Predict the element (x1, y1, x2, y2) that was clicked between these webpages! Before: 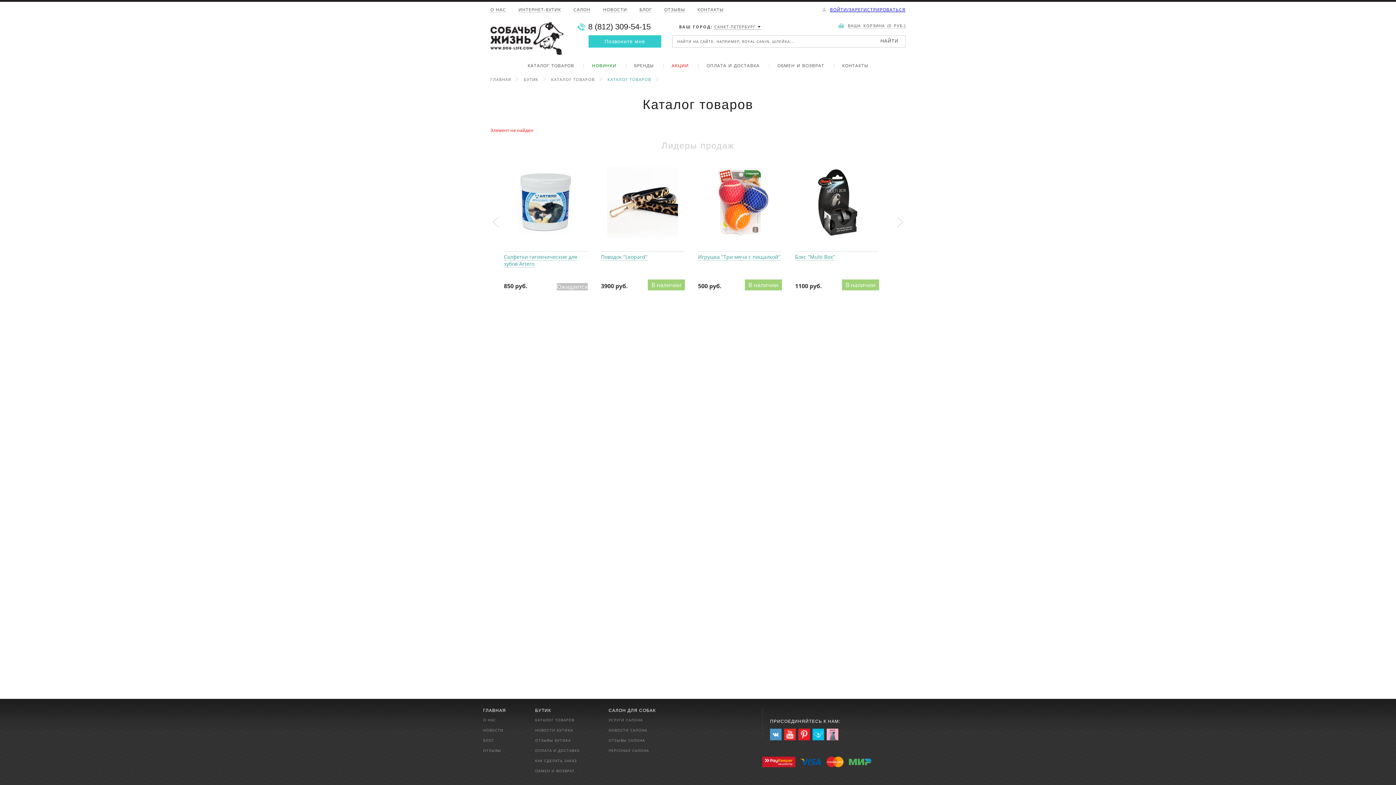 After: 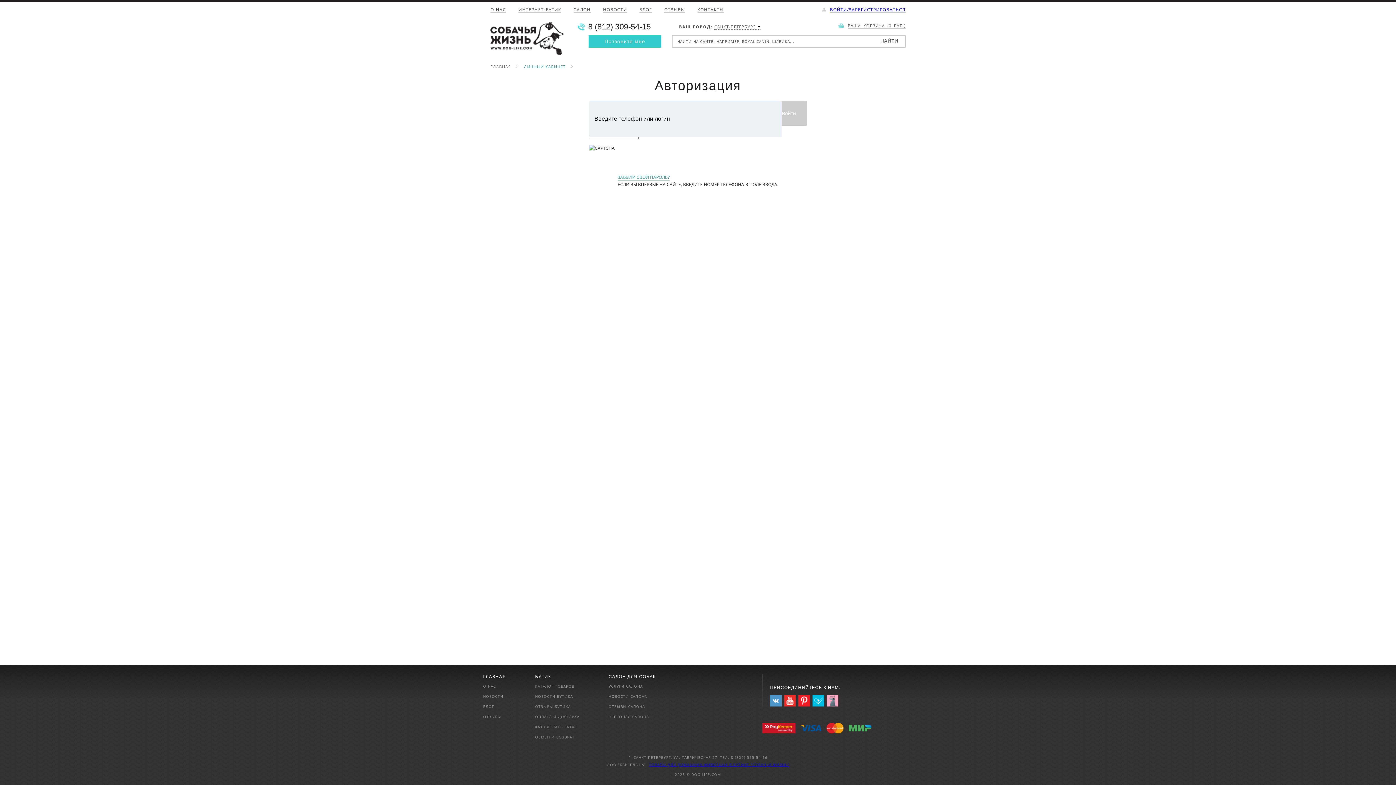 Action: label: ВОЙТИ/ЗАРЕГИСТРИРОВАТЬСЯ bbox: (822, 7, 905, 12)